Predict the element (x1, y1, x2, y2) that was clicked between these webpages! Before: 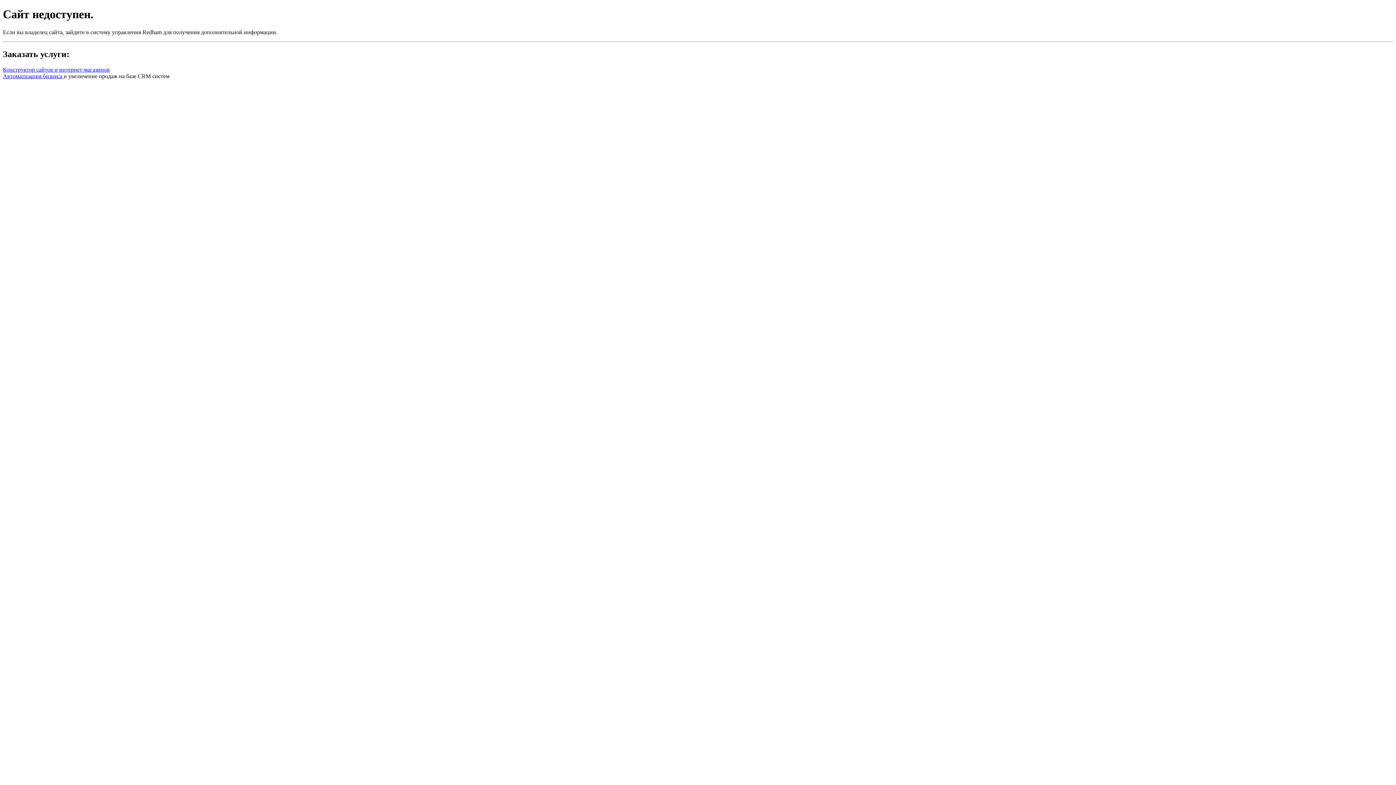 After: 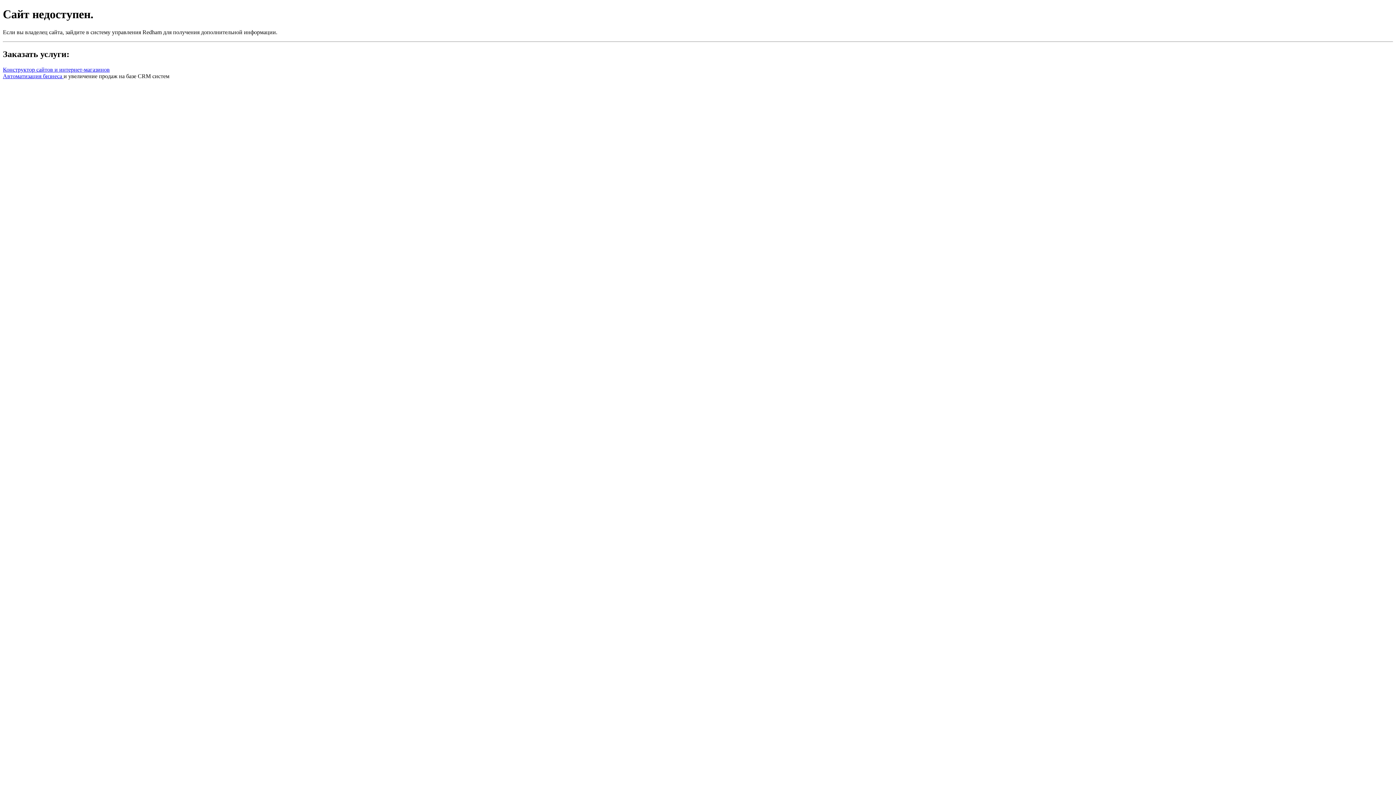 Action: bbox: (2, 66, 109, 72) label: Конструктор сайтов и интернет-магазинов